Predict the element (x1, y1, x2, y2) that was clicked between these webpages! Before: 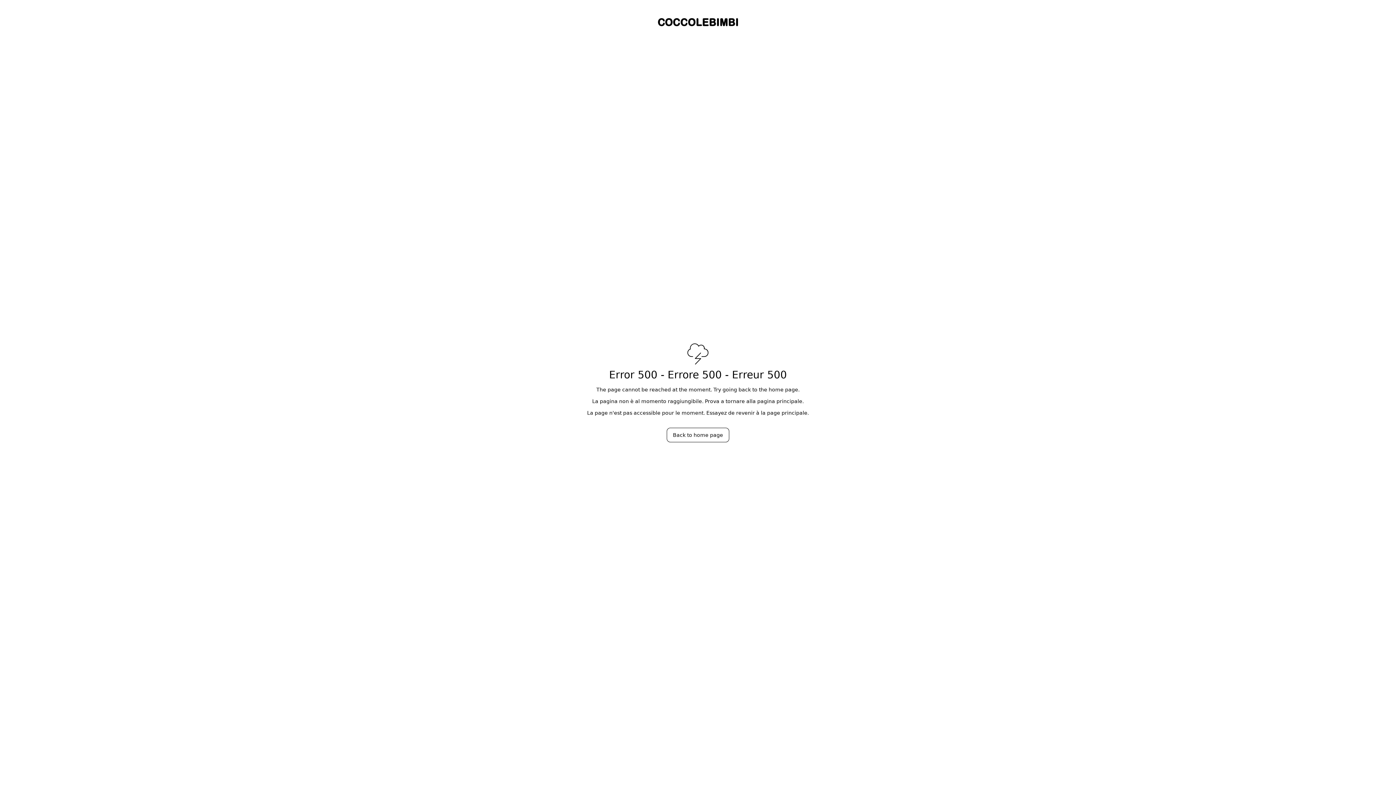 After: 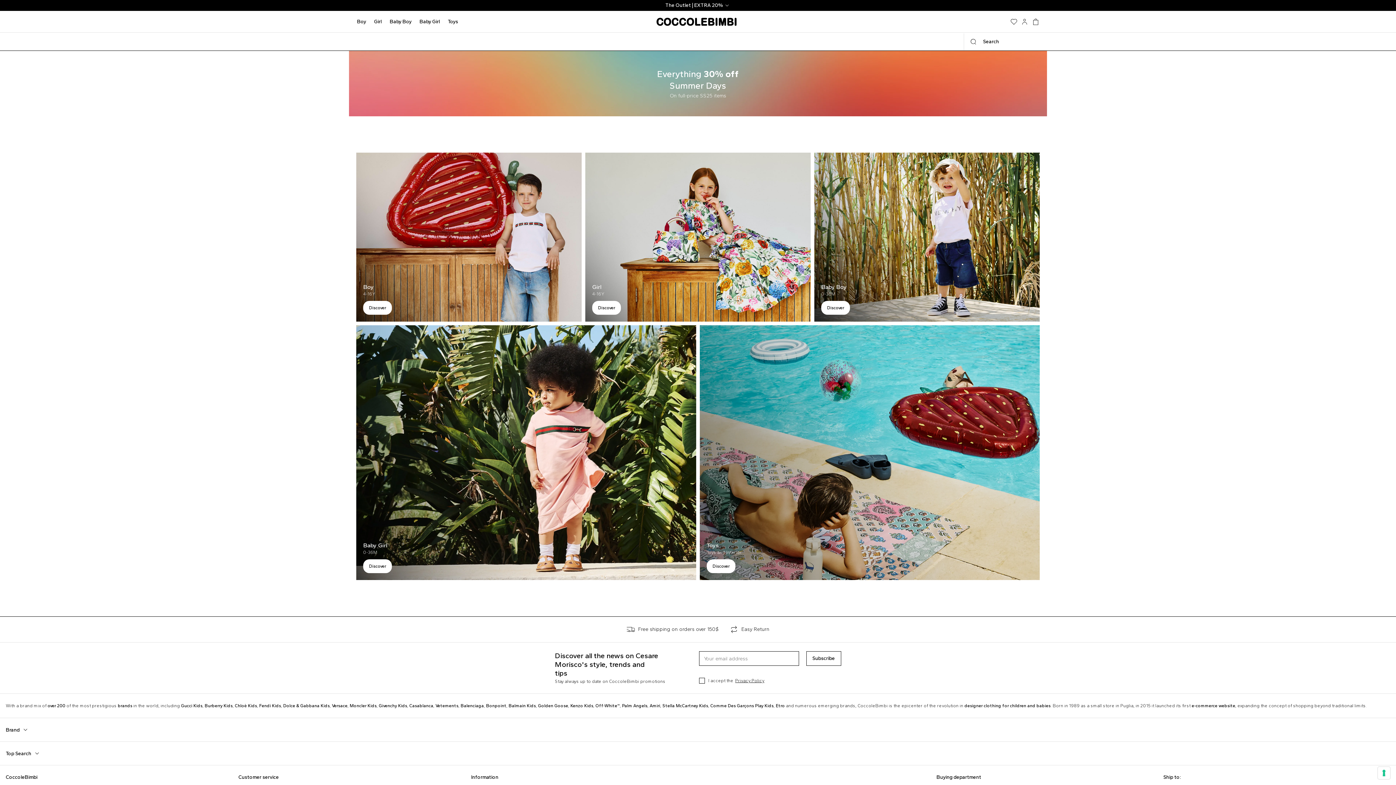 Action: bbox: (666, 427, 729, 442) label: Back to home page